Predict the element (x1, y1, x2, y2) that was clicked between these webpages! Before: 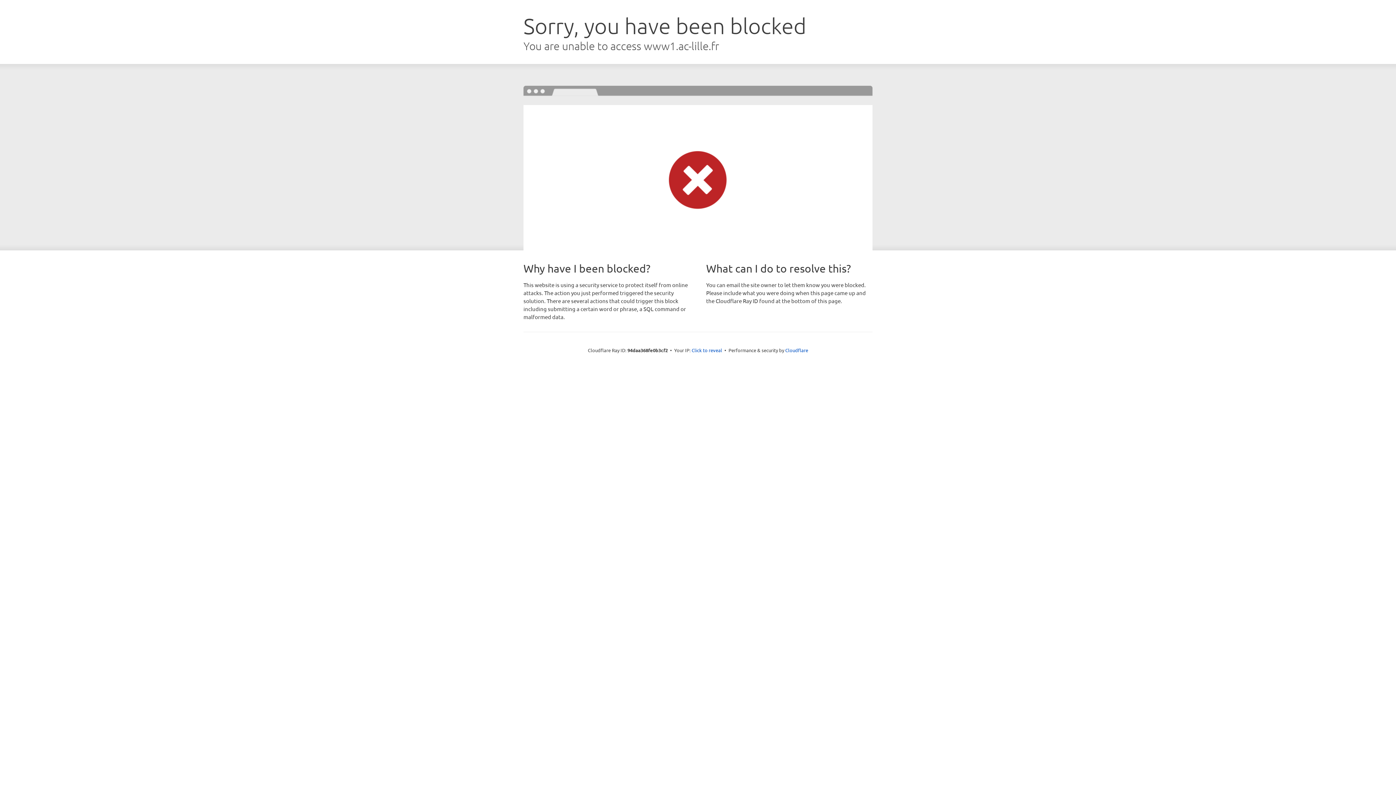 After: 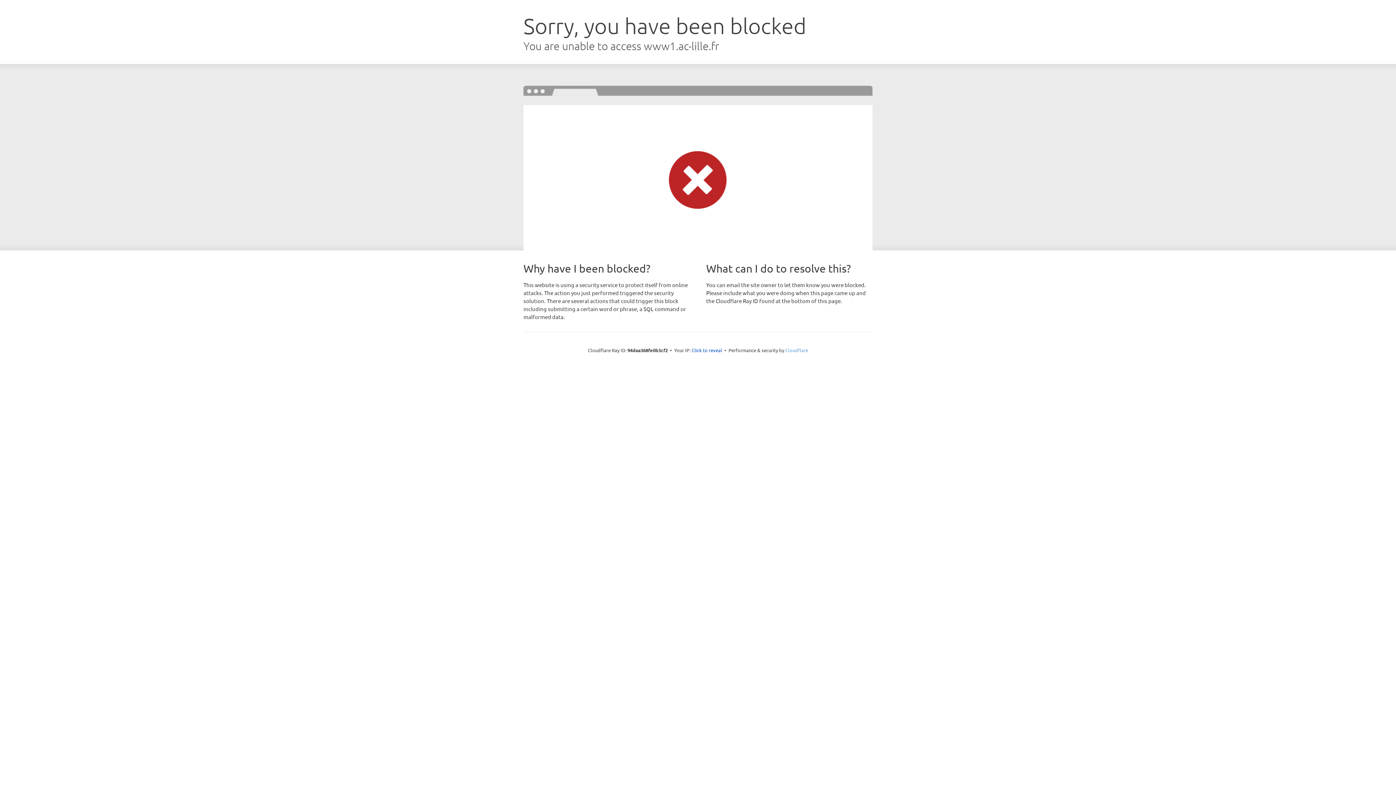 Action: label: Cloudflare bbox: (785, 347, 808, 353)